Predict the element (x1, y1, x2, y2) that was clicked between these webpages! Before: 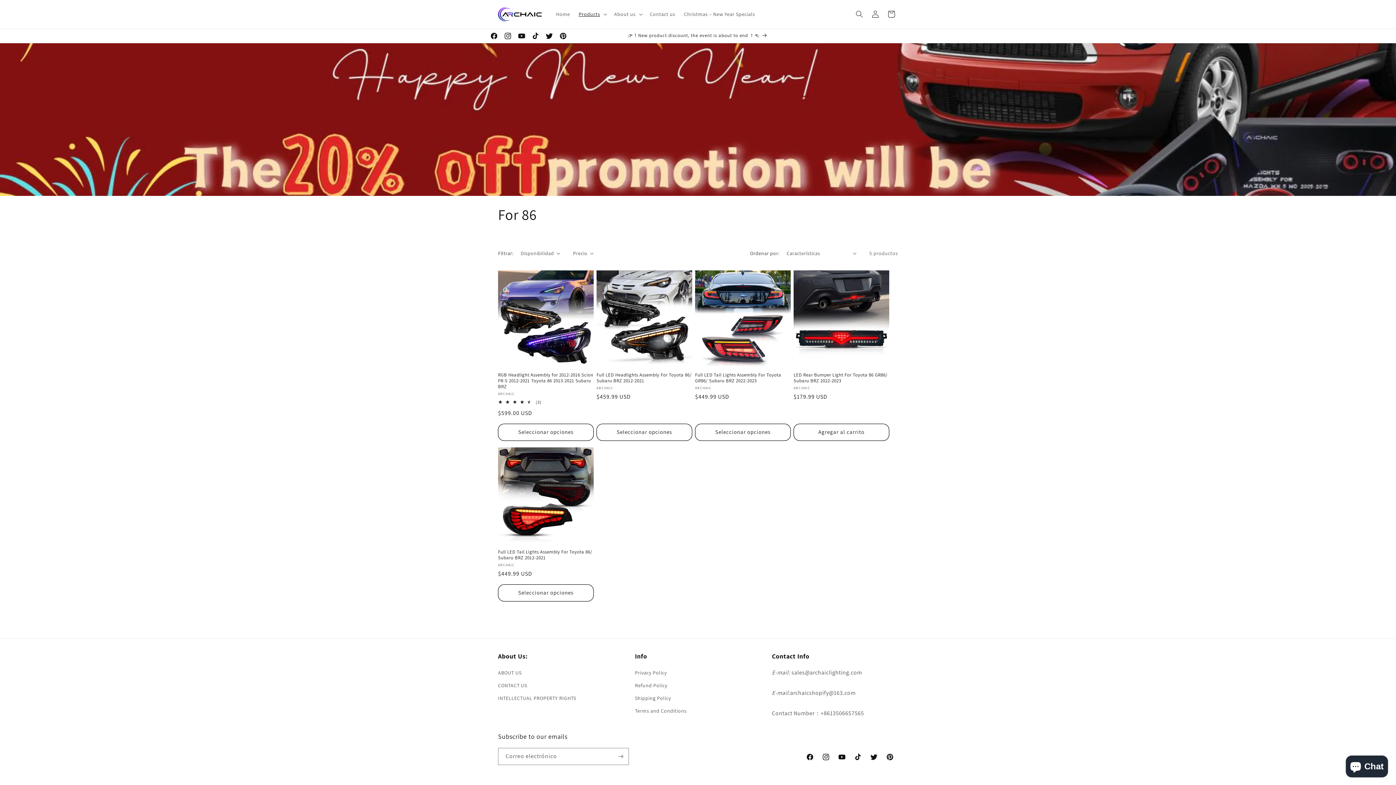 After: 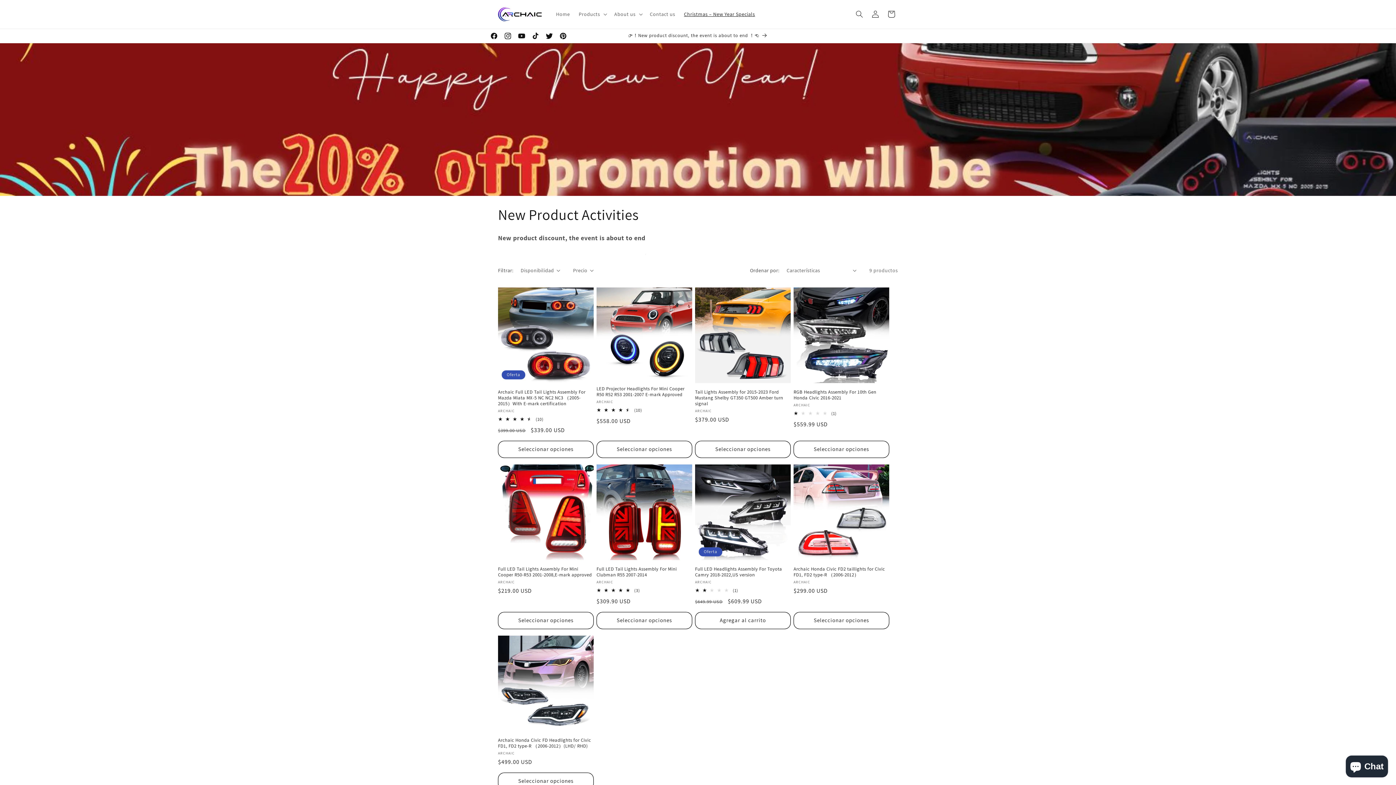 Action: label: 👉！New product discount, the event is about to end ！👈 bbox: (628, 28, 768, 42)